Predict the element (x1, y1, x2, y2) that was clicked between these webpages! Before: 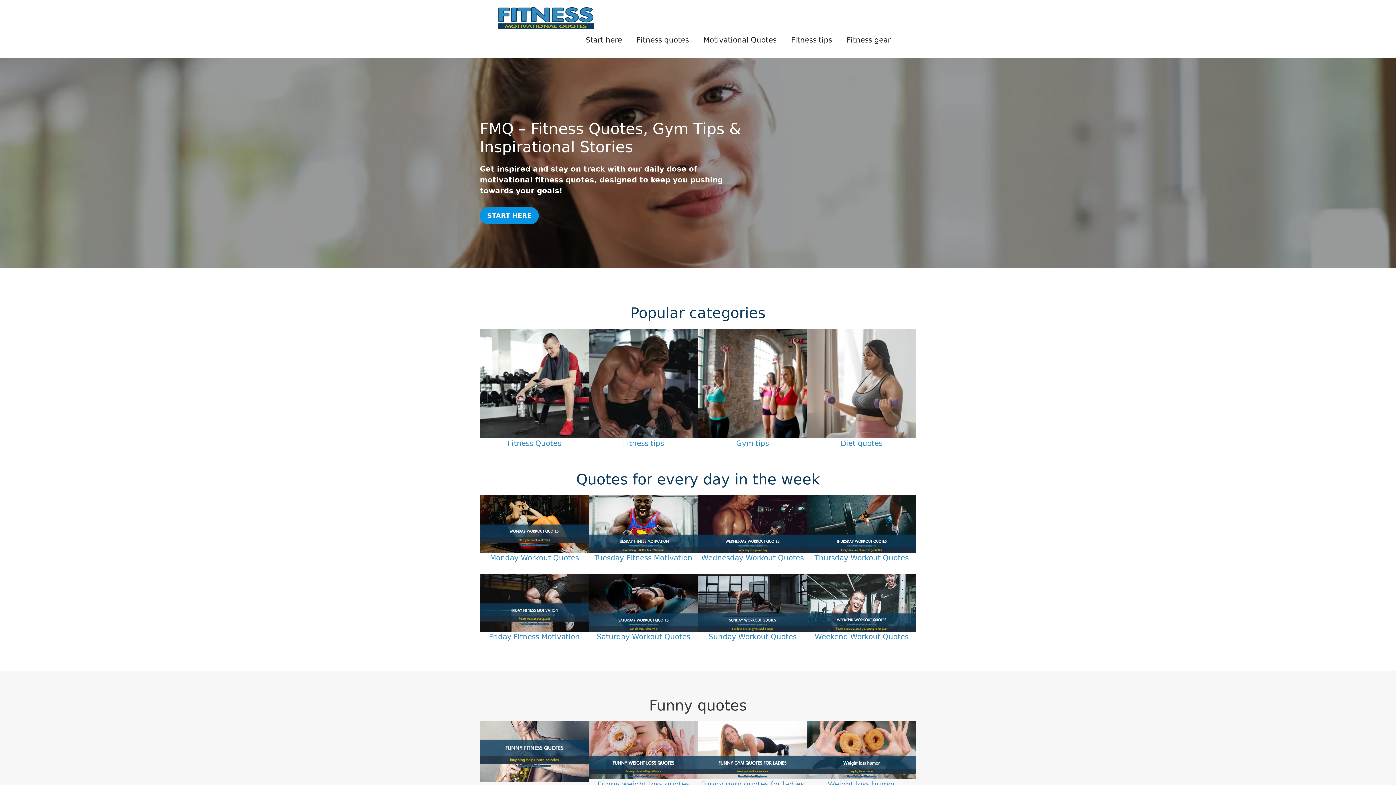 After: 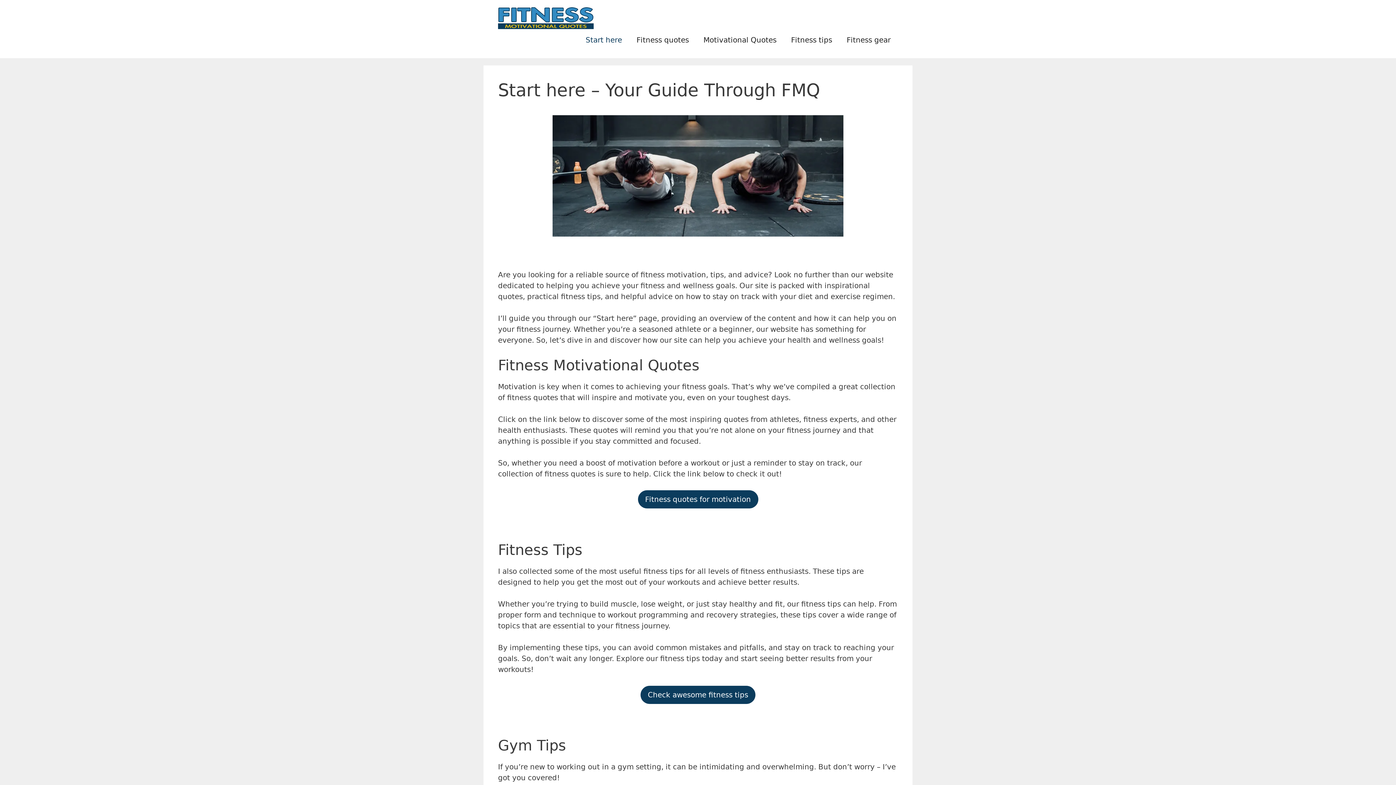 Action: label: START HERE bbox: (480, 207, 538, 224)